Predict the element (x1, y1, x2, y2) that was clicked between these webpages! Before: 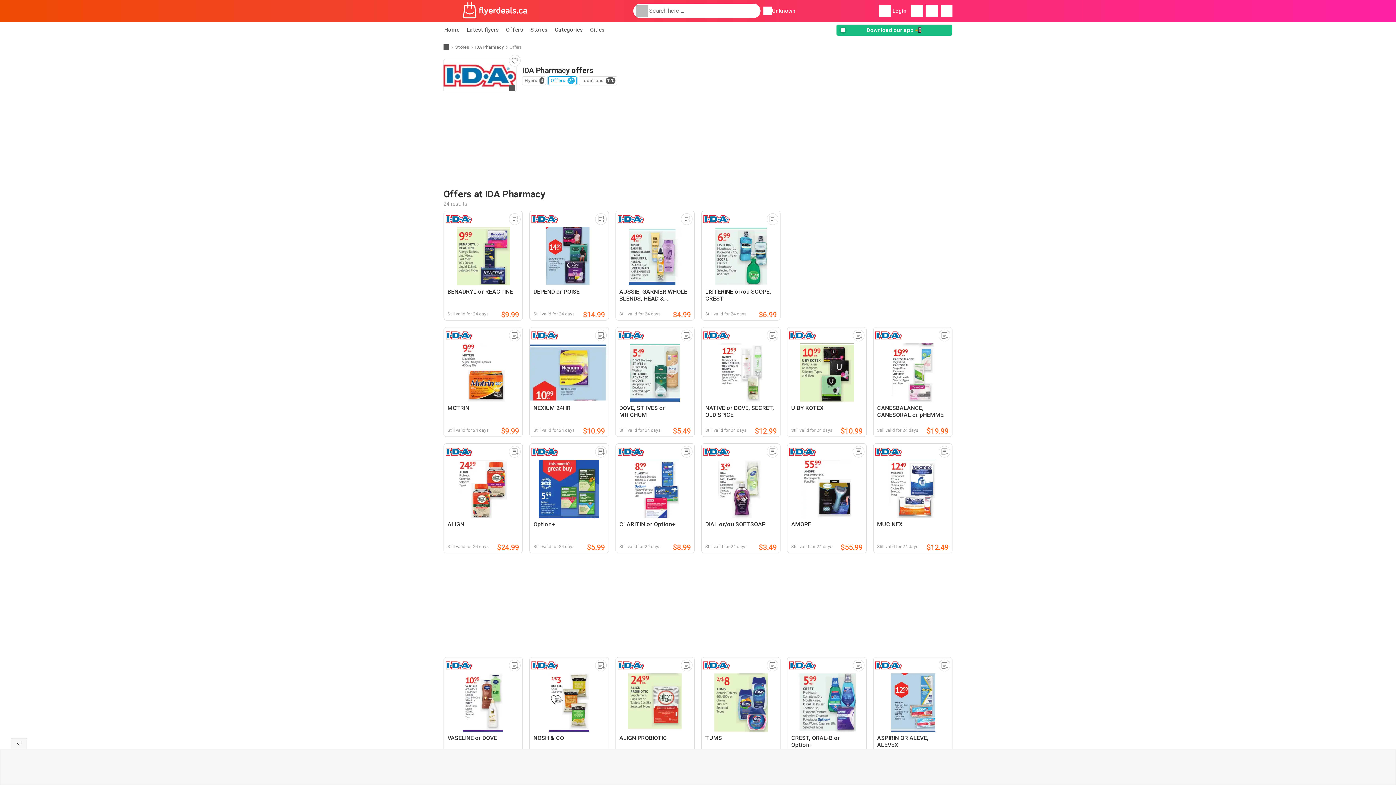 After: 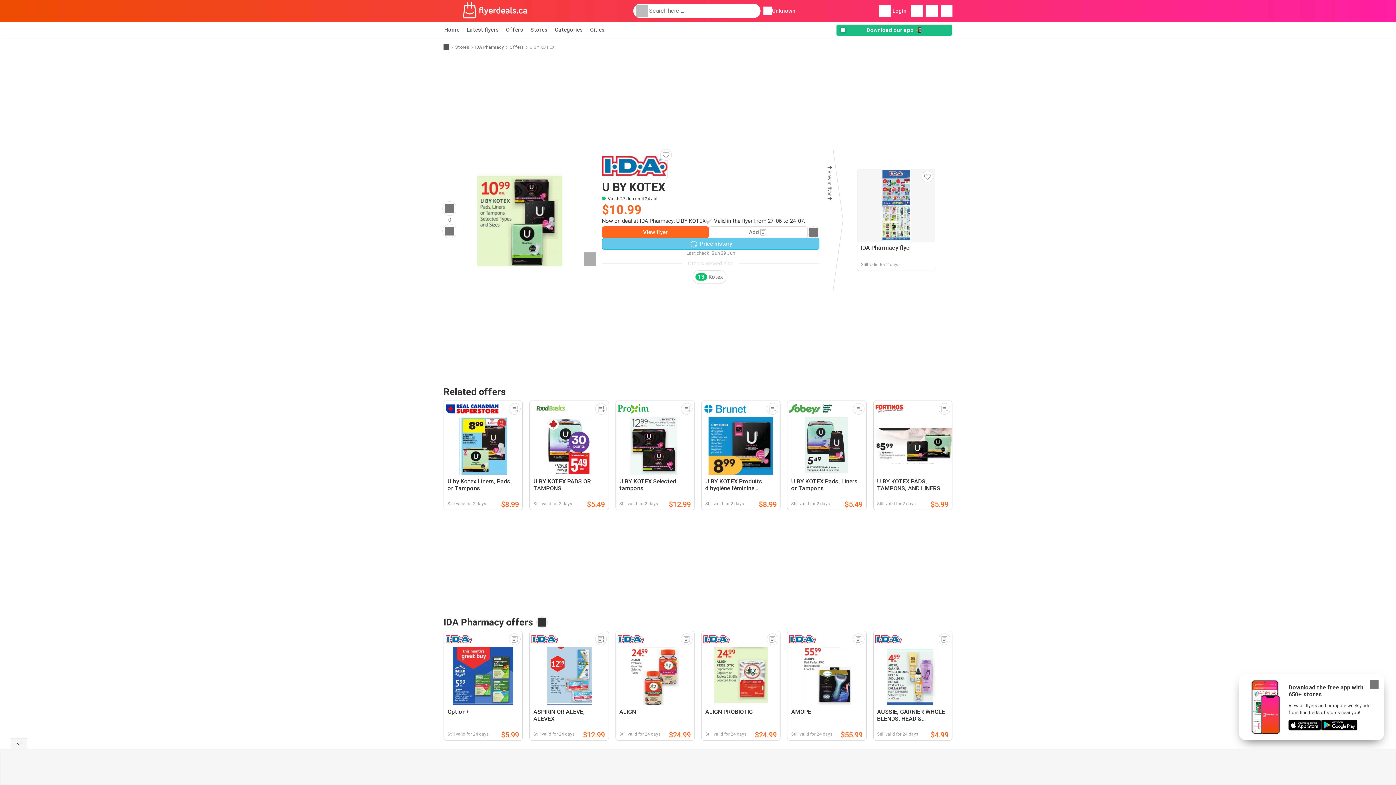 Action: label: U BY KOTEX
Still valid for 24 days
$10.99 bbox: (787, 327, 866, 437)